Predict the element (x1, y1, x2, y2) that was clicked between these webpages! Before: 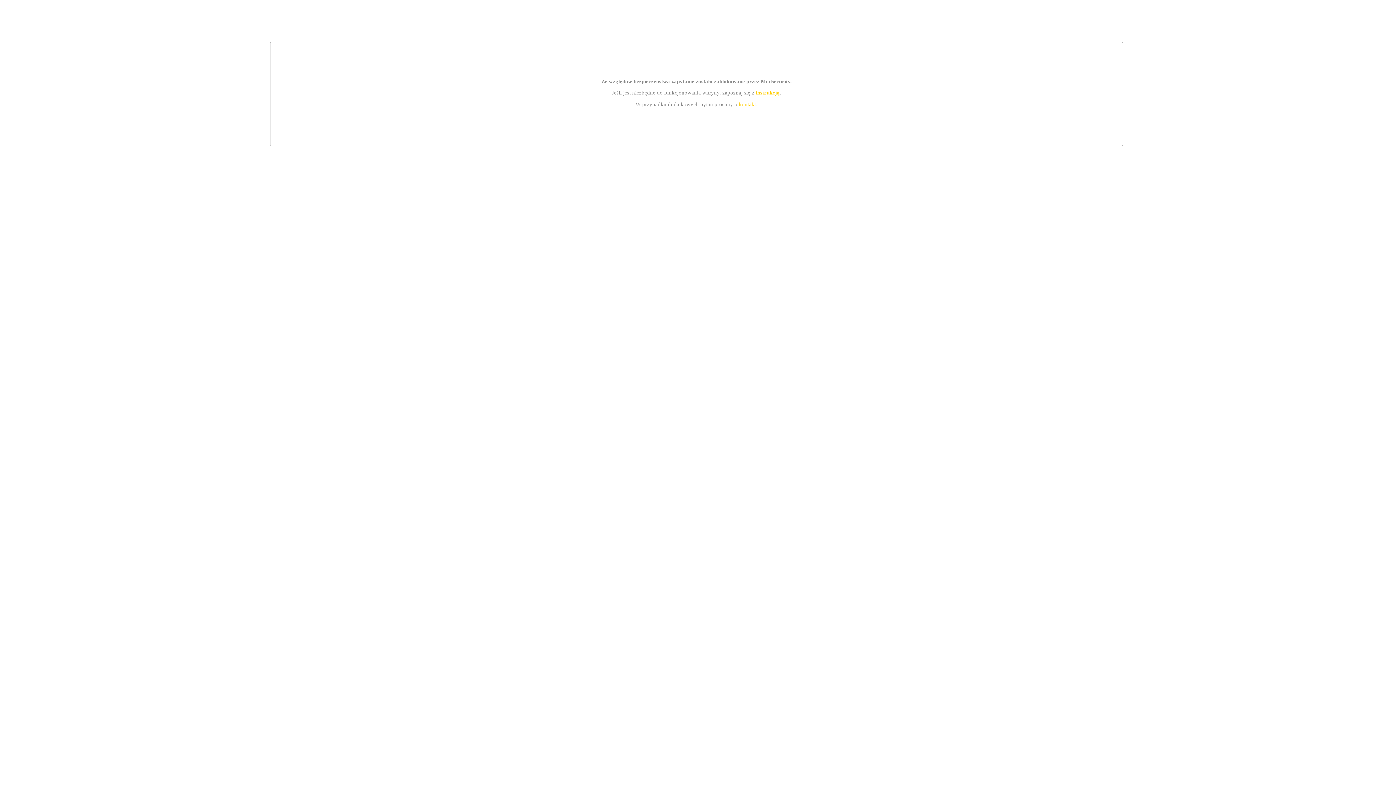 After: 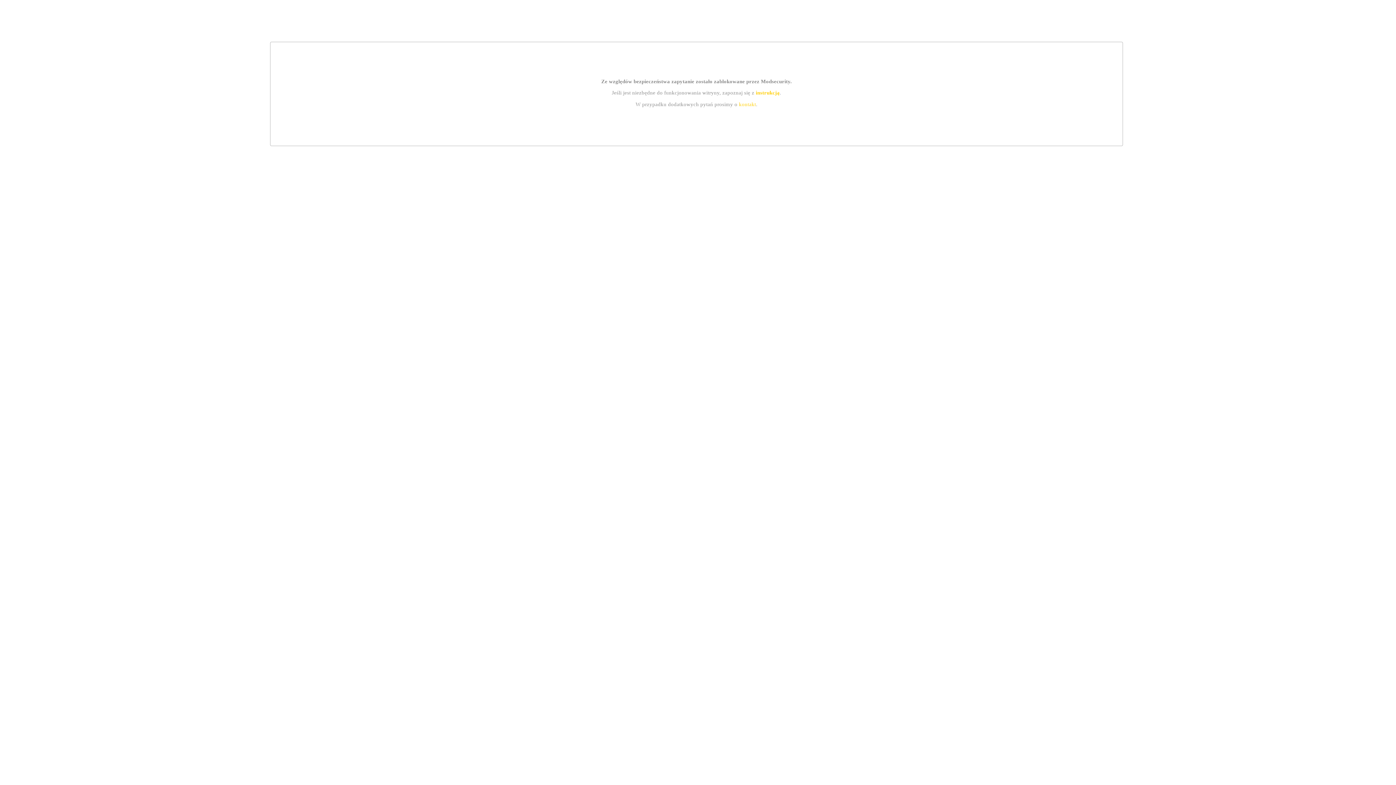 Action: bbox: (755, 89, 779, 95) label: instrukcją